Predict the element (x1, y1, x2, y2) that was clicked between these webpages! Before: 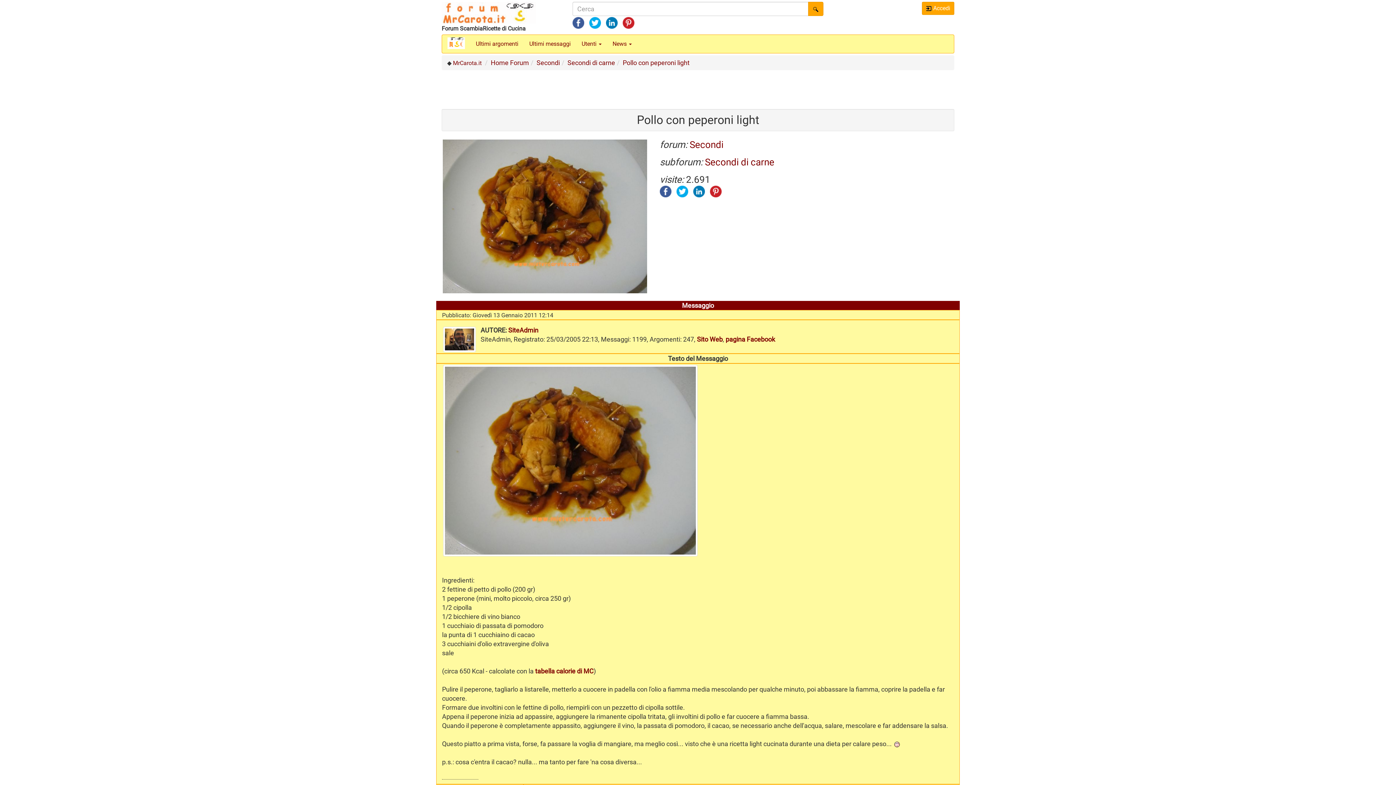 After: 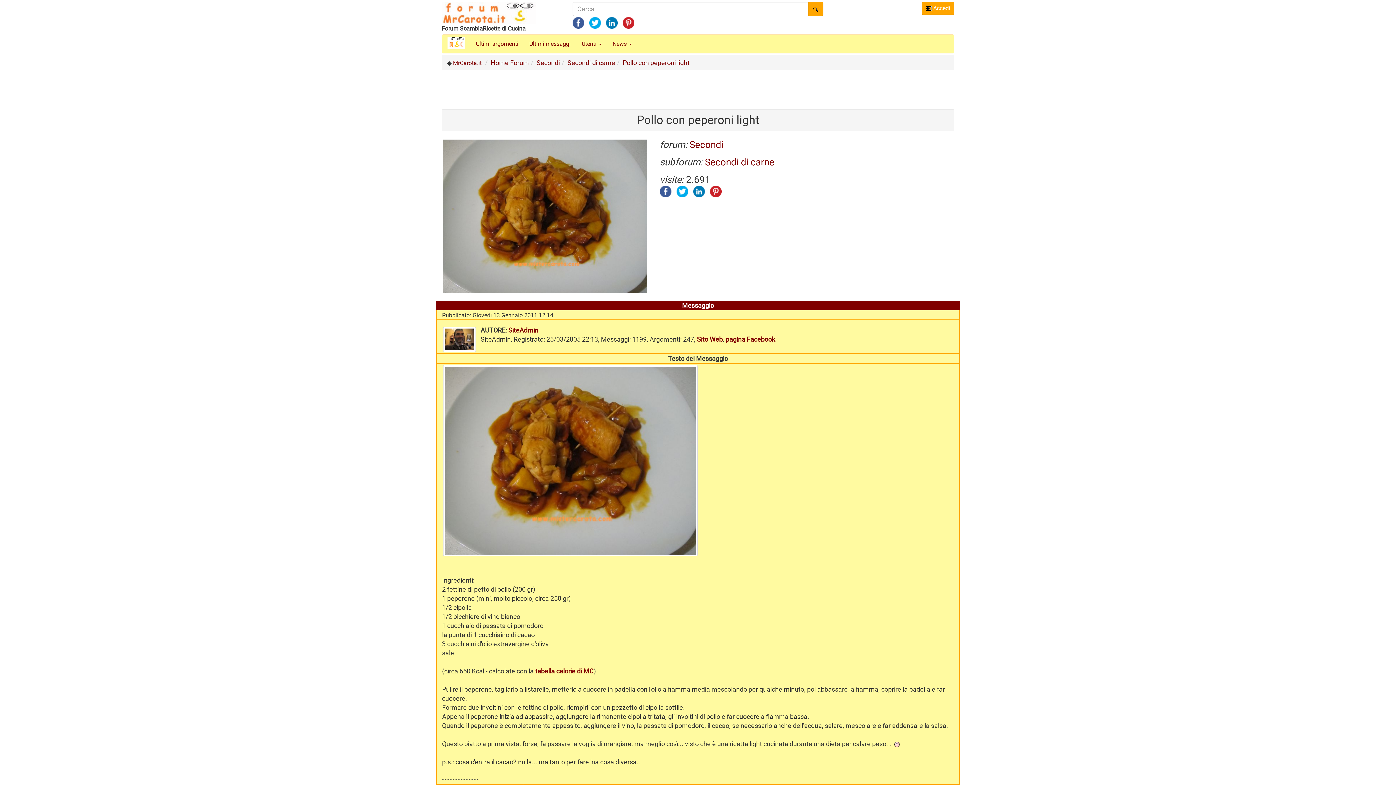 Action: bbox: (572, 18, 584, 26)